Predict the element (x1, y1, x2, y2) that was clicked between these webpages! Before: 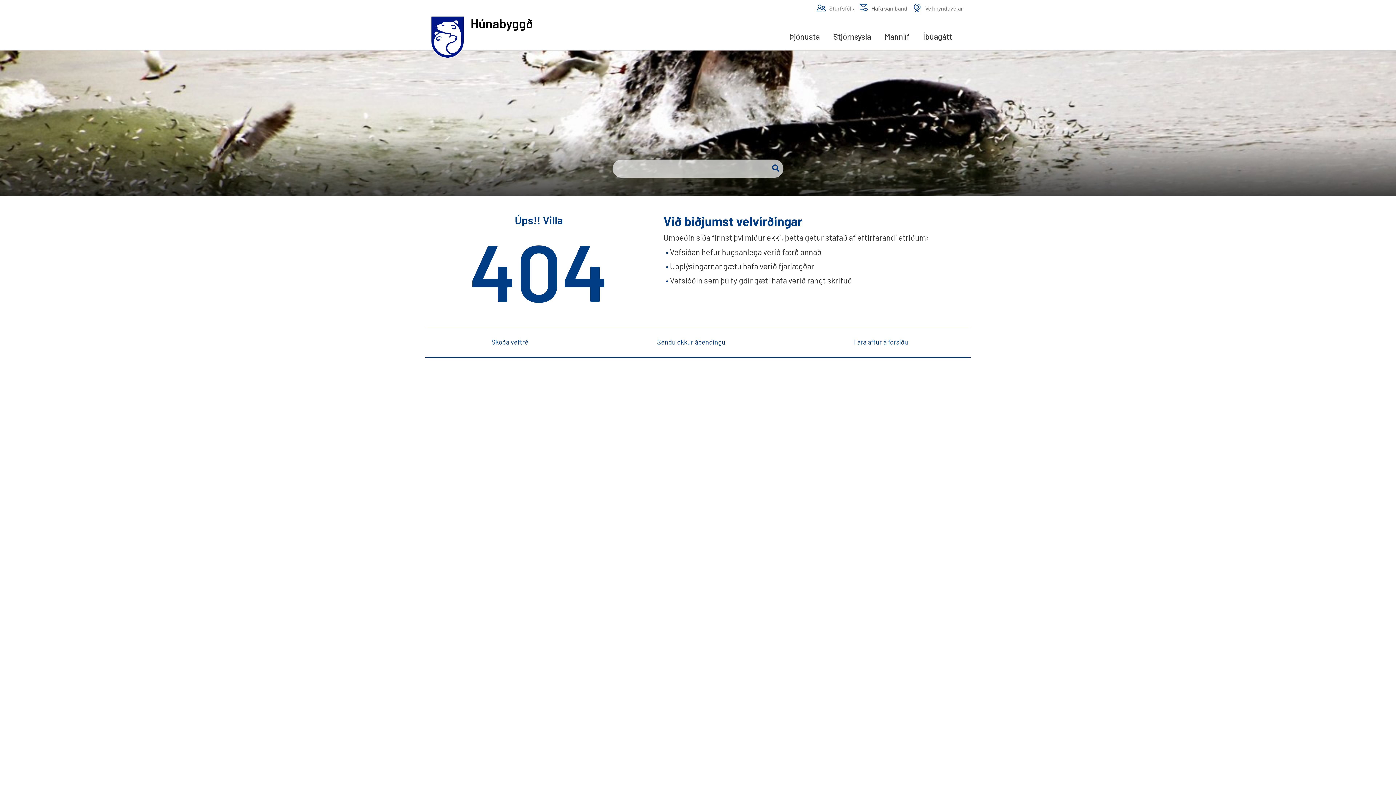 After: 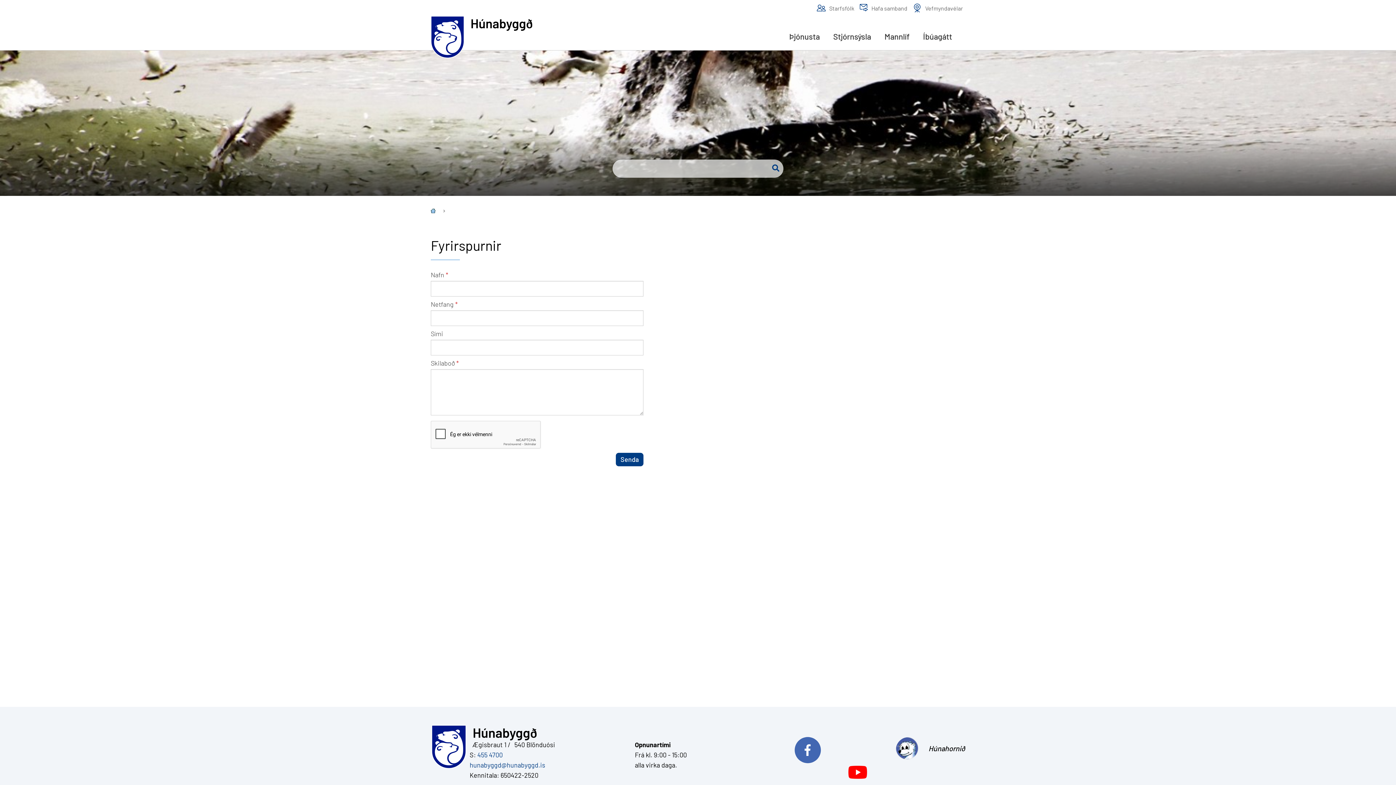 Action: bbox: (871, 4, 907, 11) label: Hafa samband